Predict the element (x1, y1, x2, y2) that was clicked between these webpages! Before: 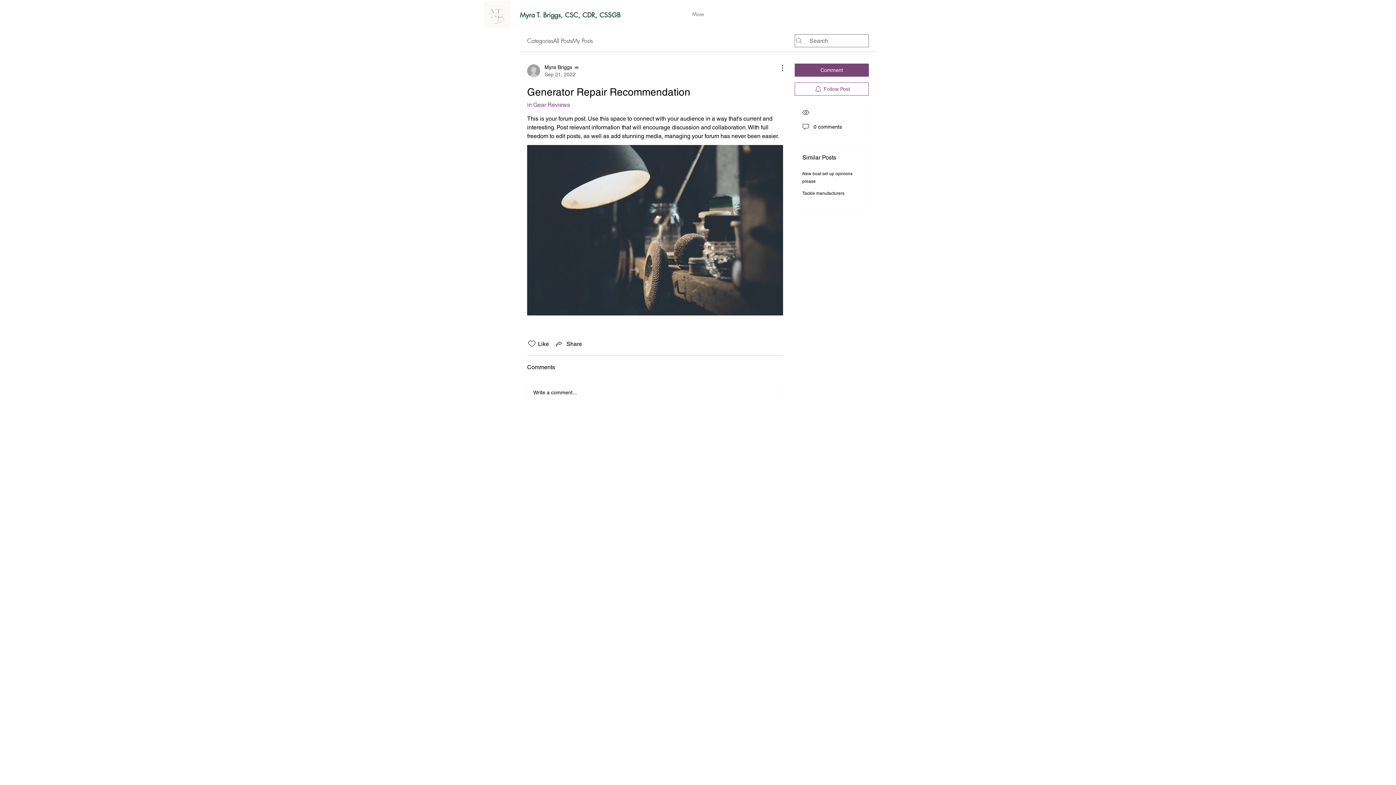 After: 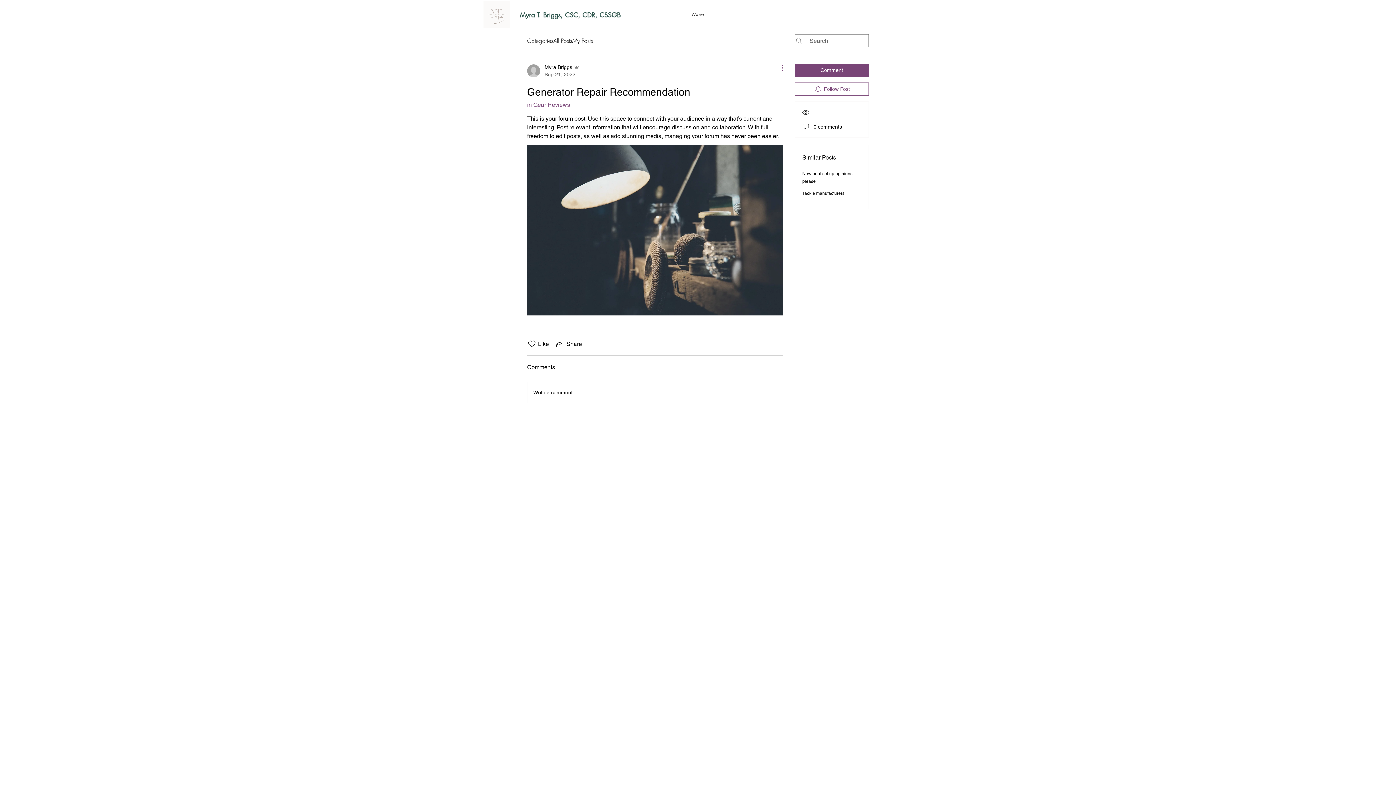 Action: label: More Actions bbox: (774, 63, 783, 72)